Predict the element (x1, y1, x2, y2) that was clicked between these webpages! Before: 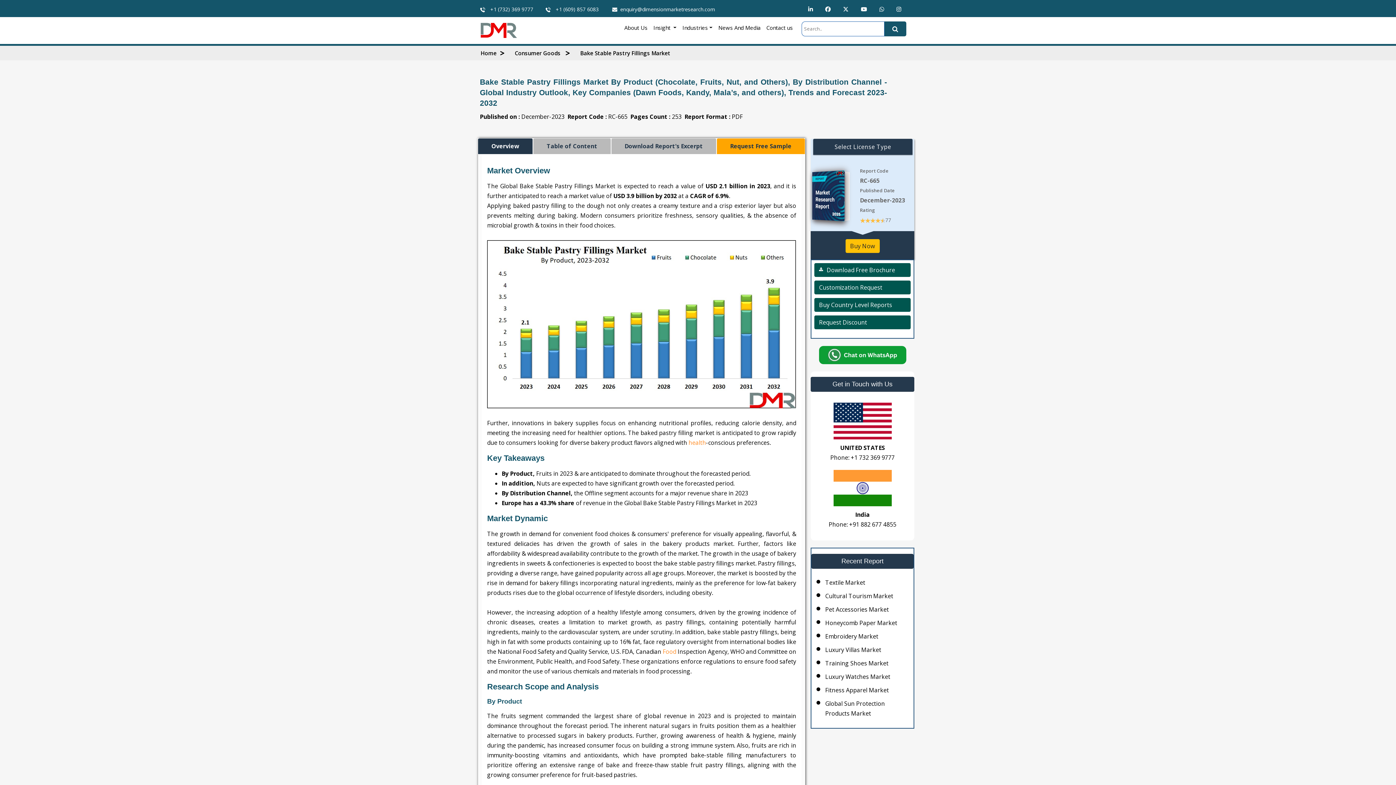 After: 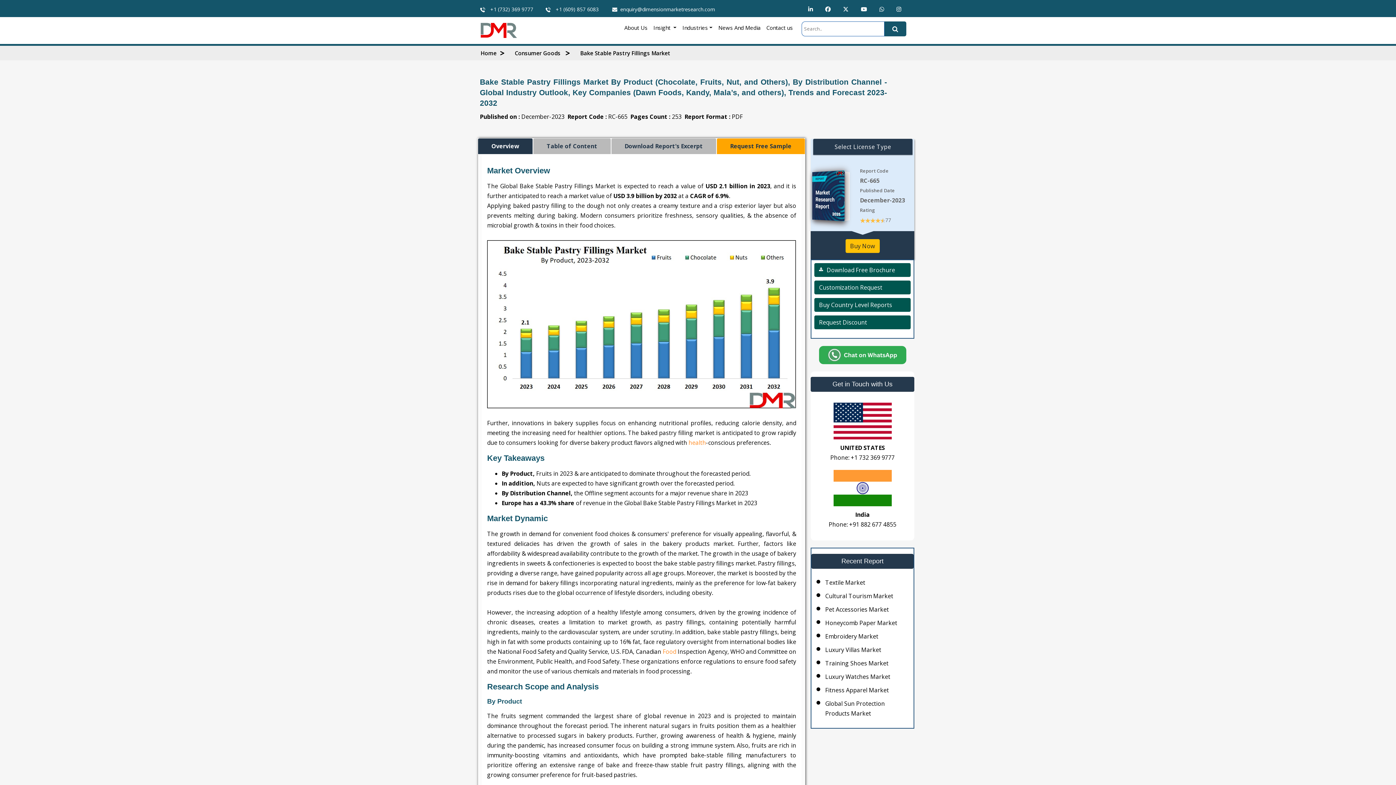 Action: bbox: (810, 346, 914, 364)